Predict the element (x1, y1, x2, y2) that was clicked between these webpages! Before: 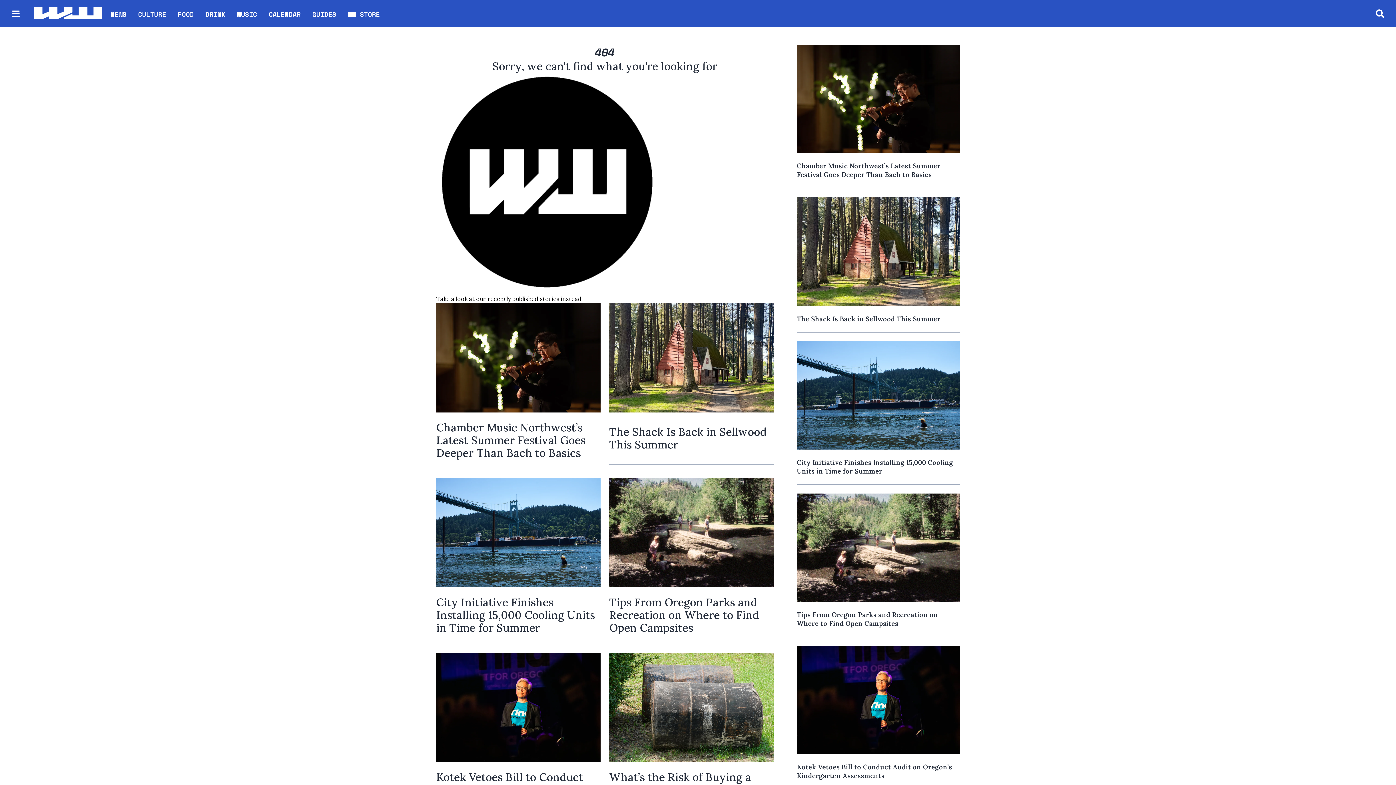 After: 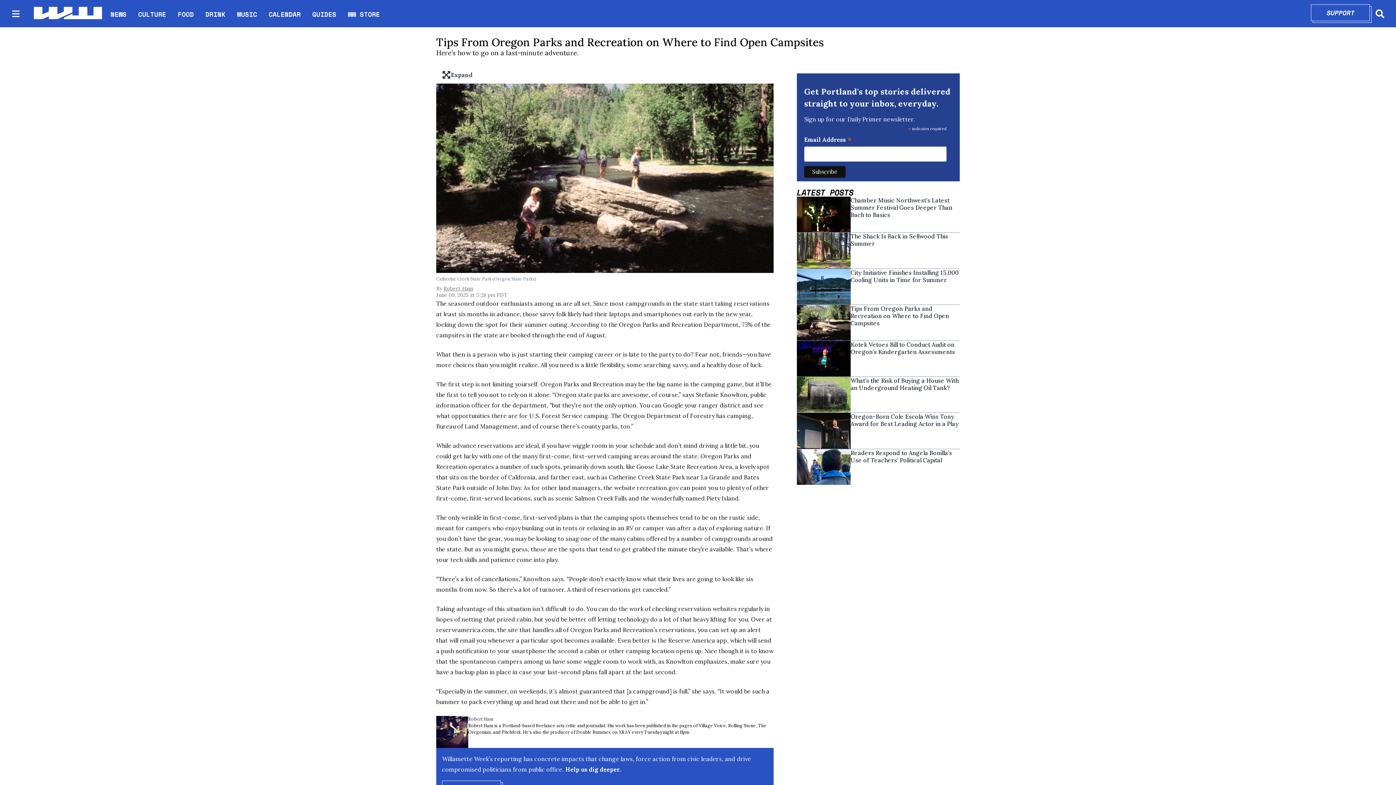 Action: bbox: (609, 478, 773, 587)